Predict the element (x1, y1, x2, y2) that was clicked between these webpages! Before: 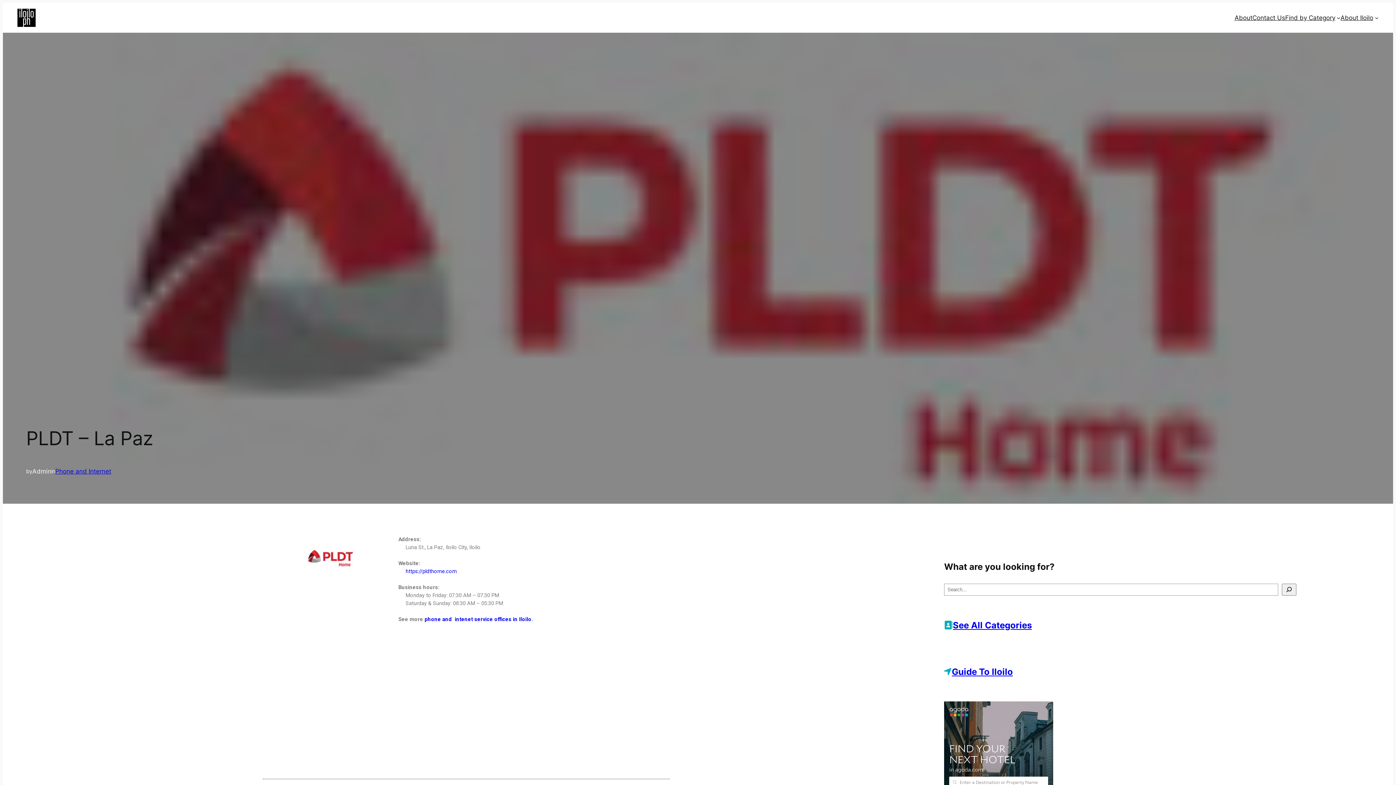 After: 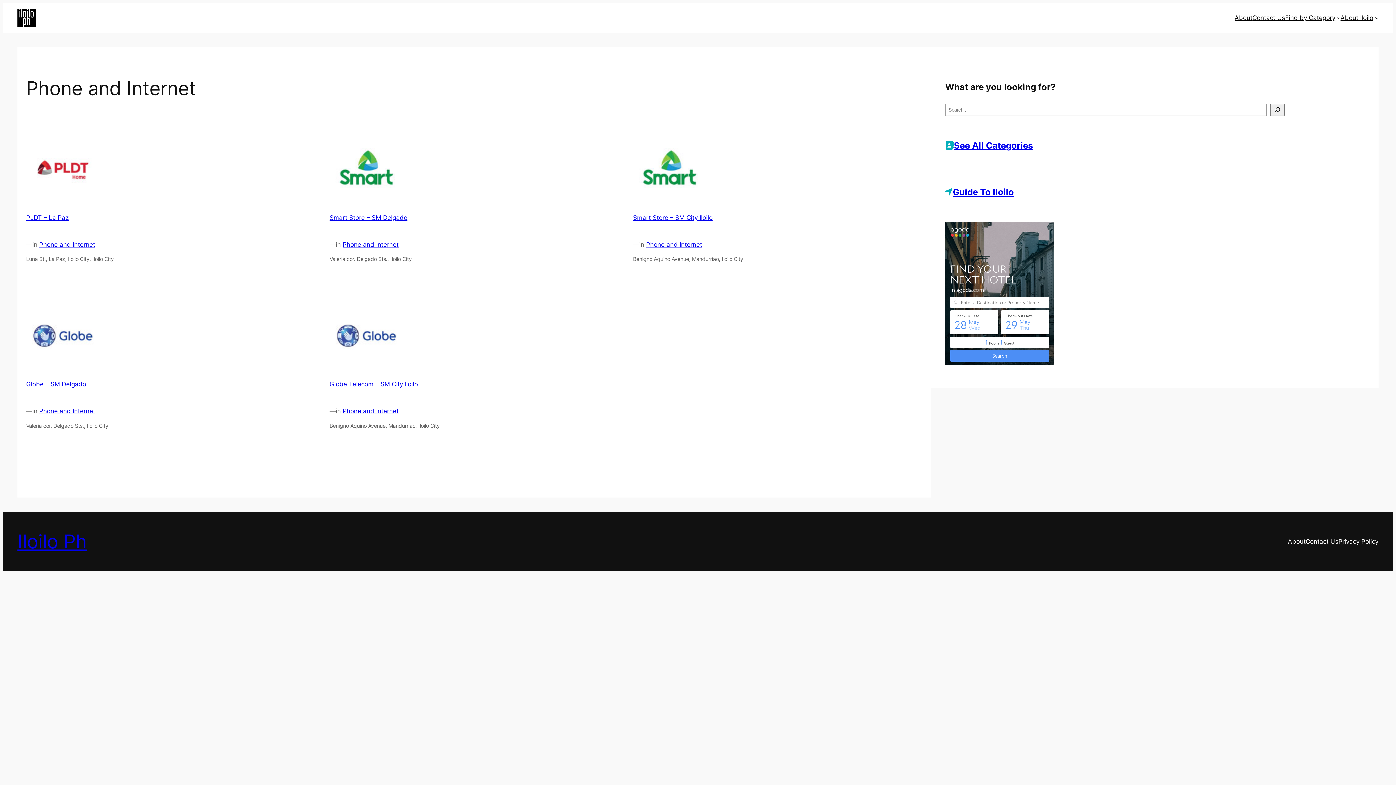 Action: label: Phone and Internet bbox: (55, 467, 111, 475)